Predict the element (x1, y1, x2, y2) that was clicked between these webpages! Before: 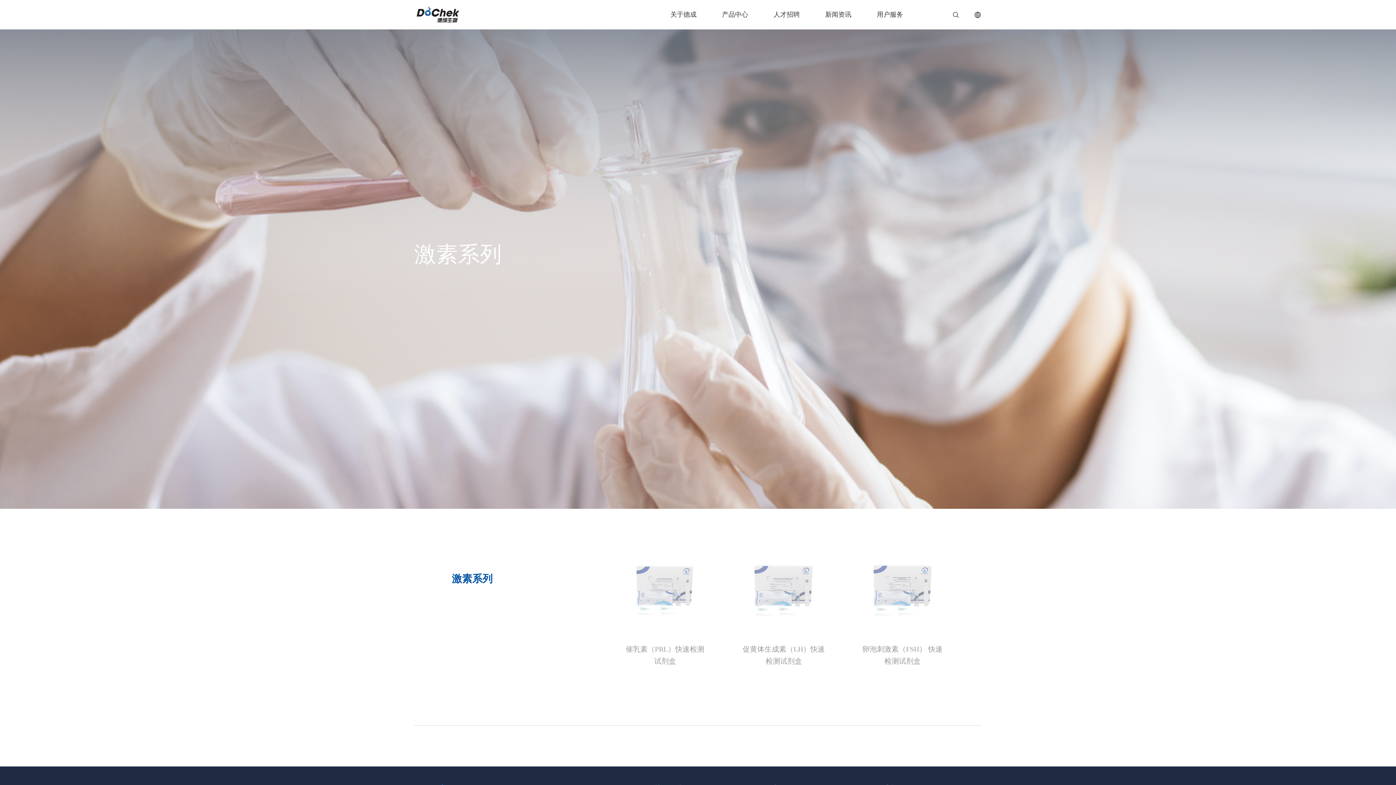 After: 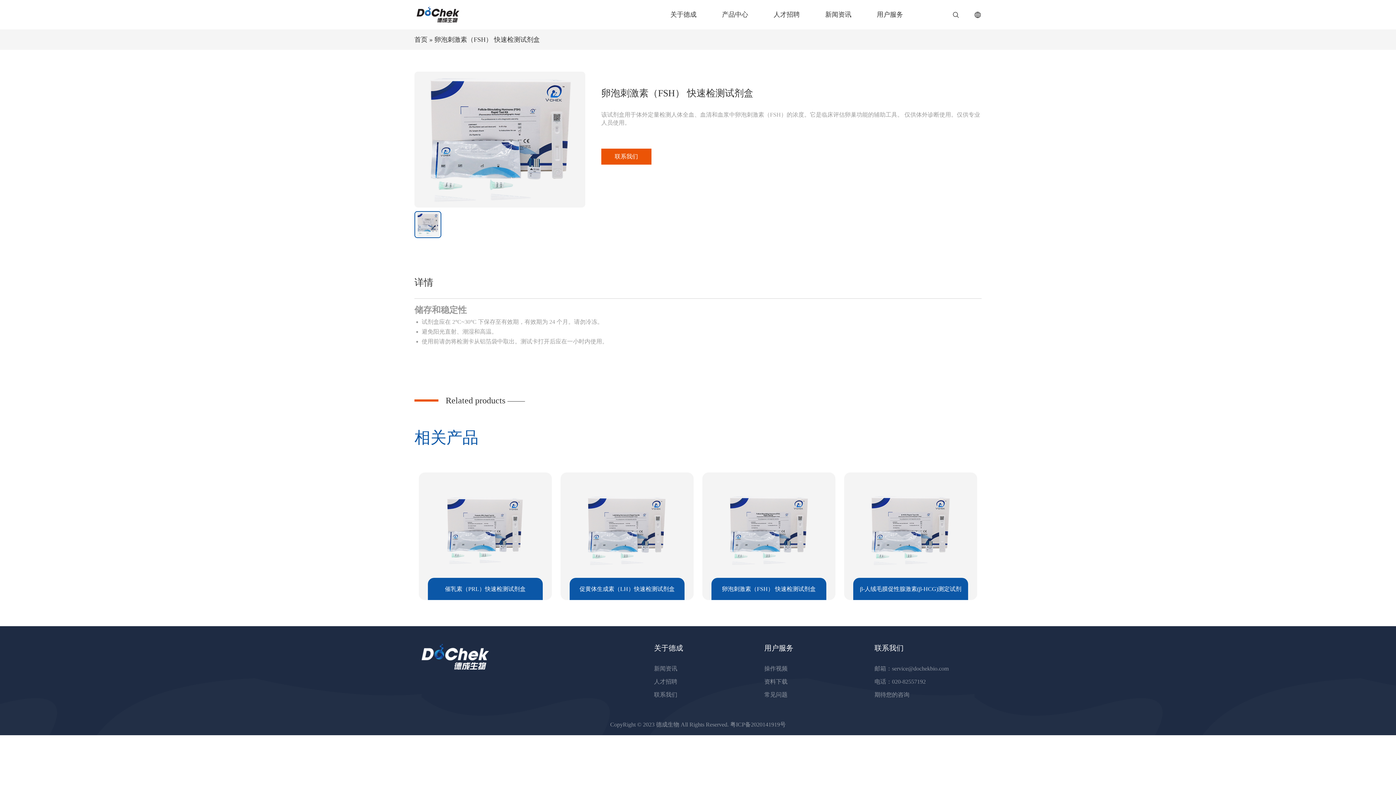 Action: label: 卵泡刺激素（FSH） 快速检测试剂盒

了解更多 bbox: (861, 555, 980, 705)